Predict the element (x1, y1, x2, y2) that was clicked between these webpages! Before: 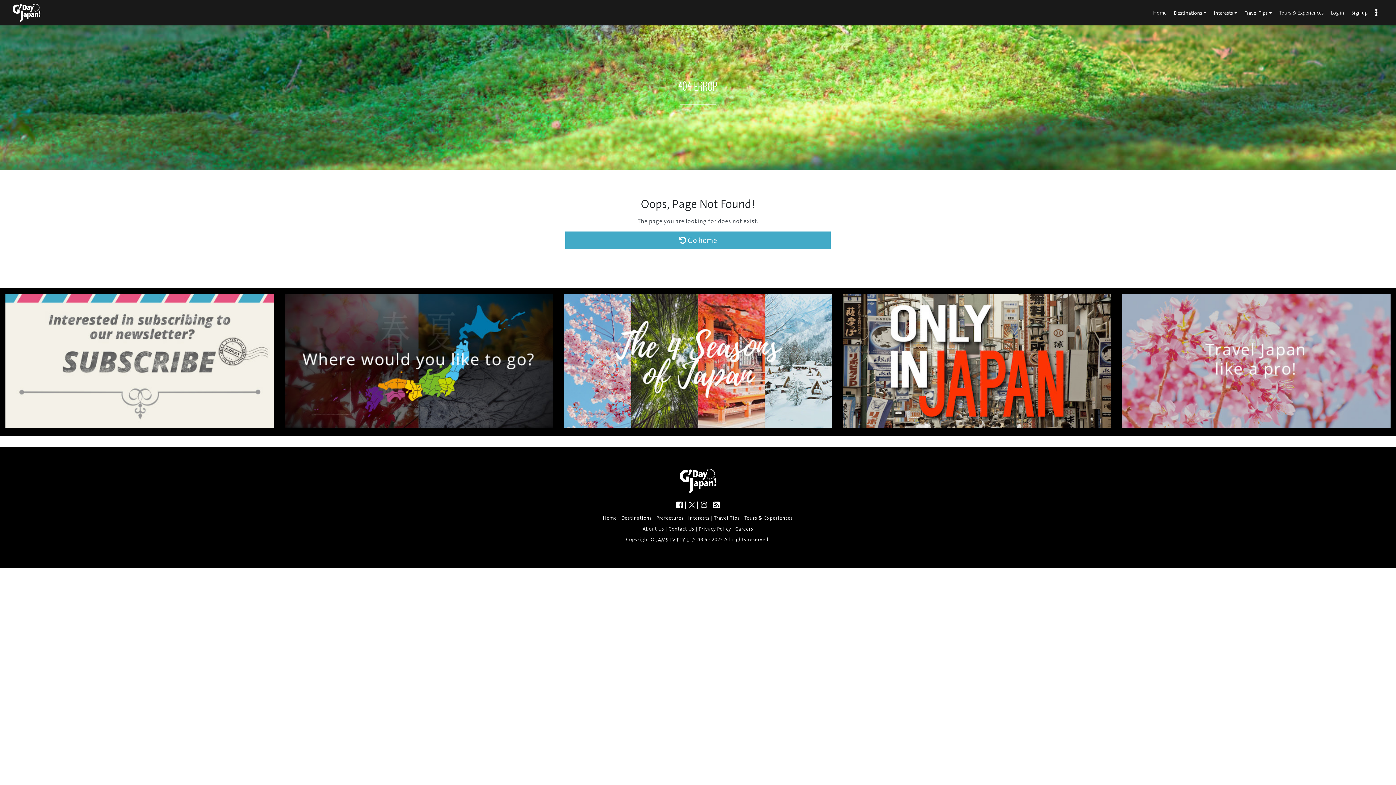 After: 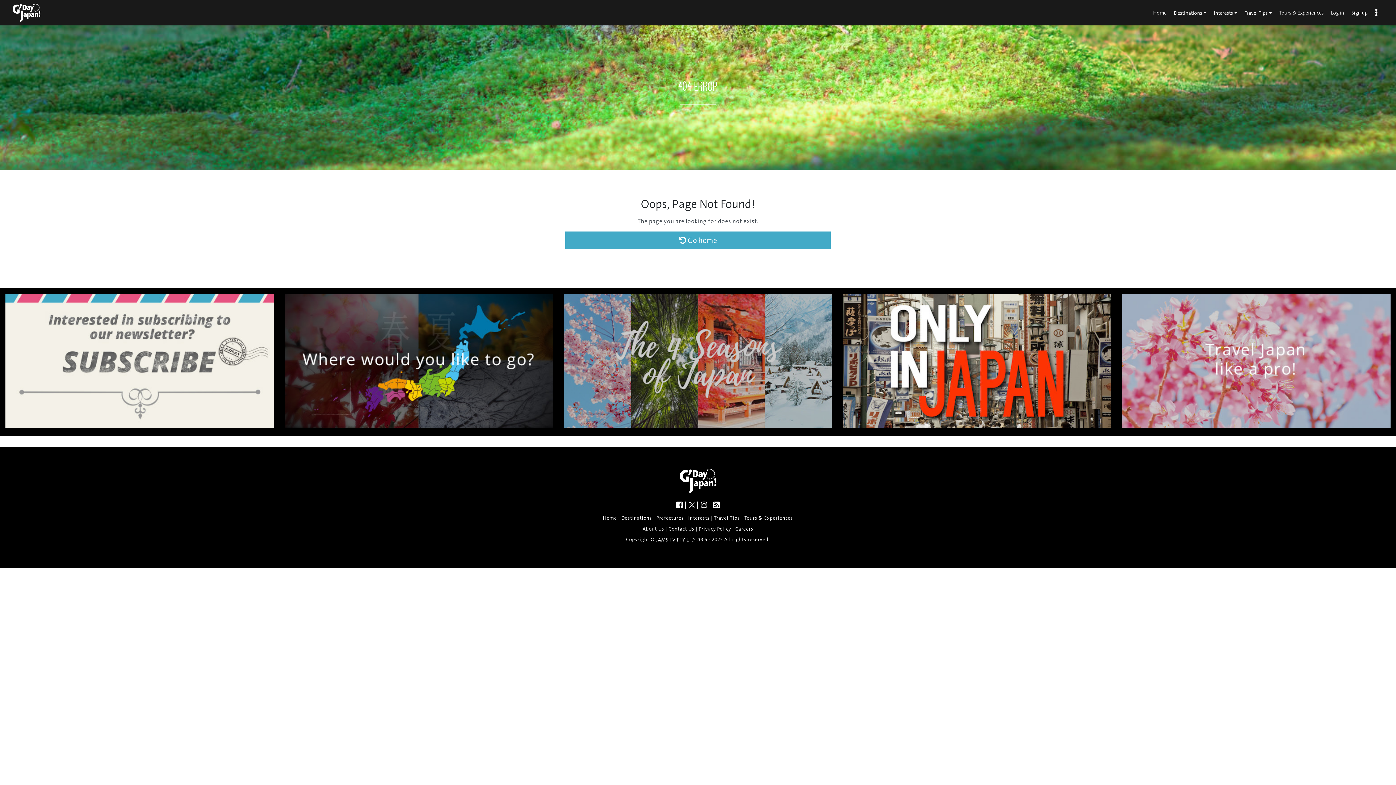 Action: bbox: (558, 288, 837, 433)